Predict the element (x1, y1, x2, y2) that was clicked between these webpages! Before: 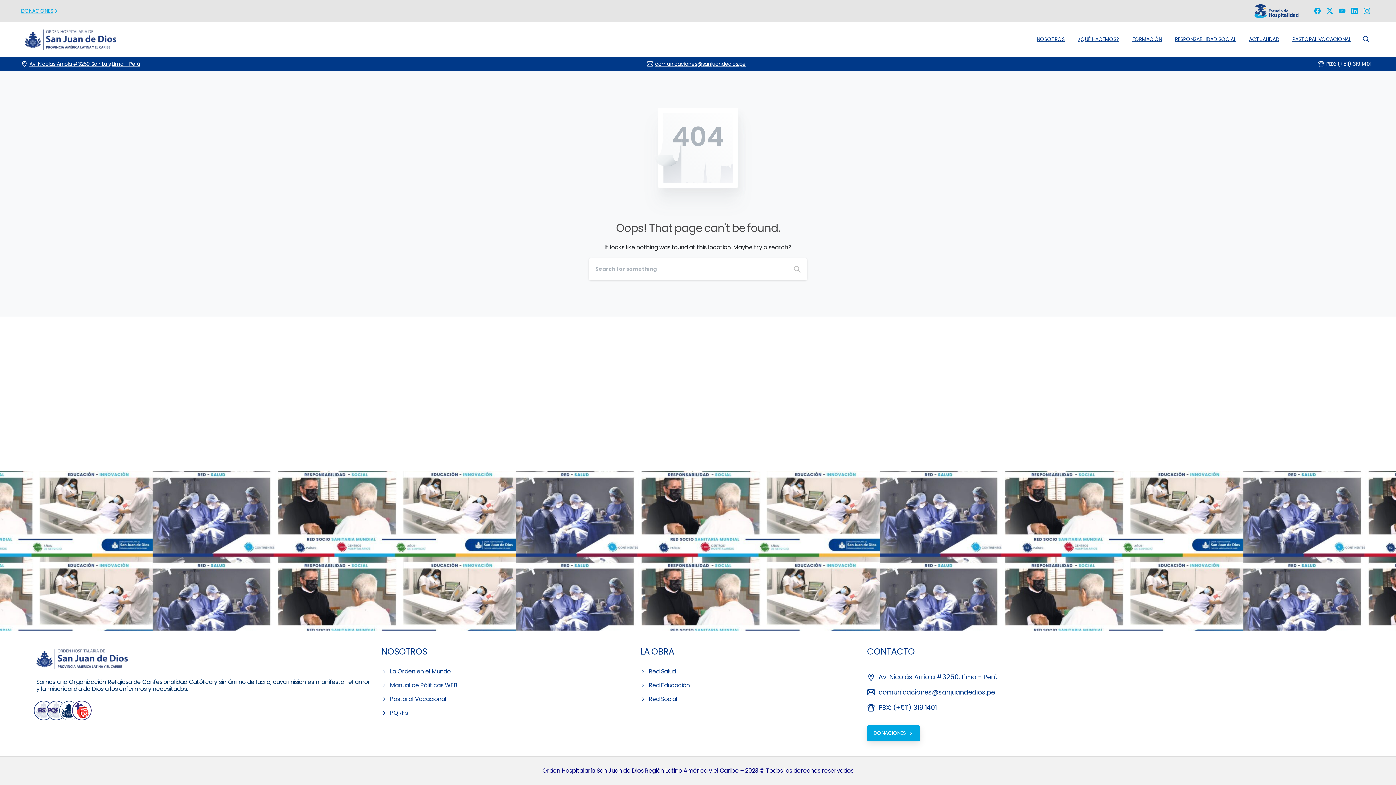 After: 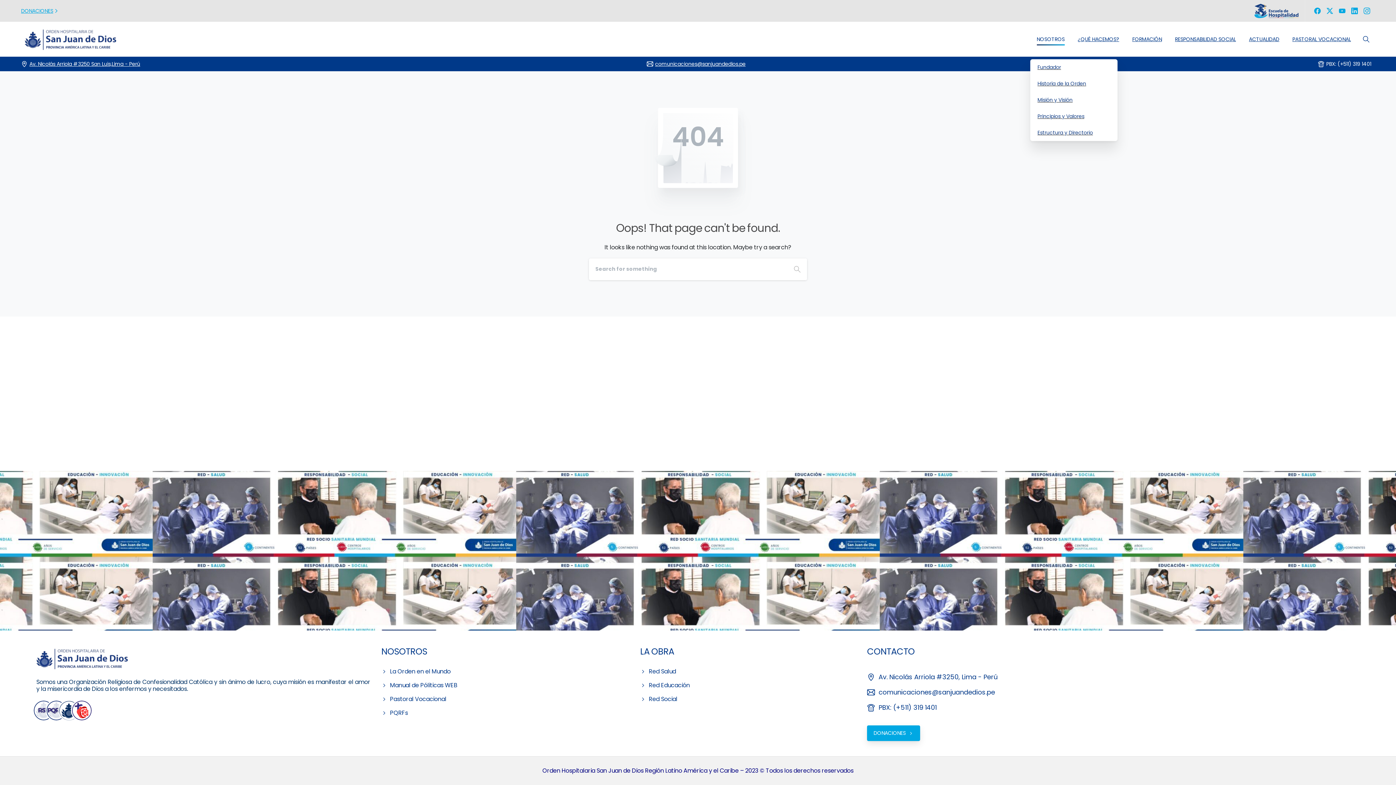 Action: bbox: (1034, 31, 1067, 47) label: NOSOTROS